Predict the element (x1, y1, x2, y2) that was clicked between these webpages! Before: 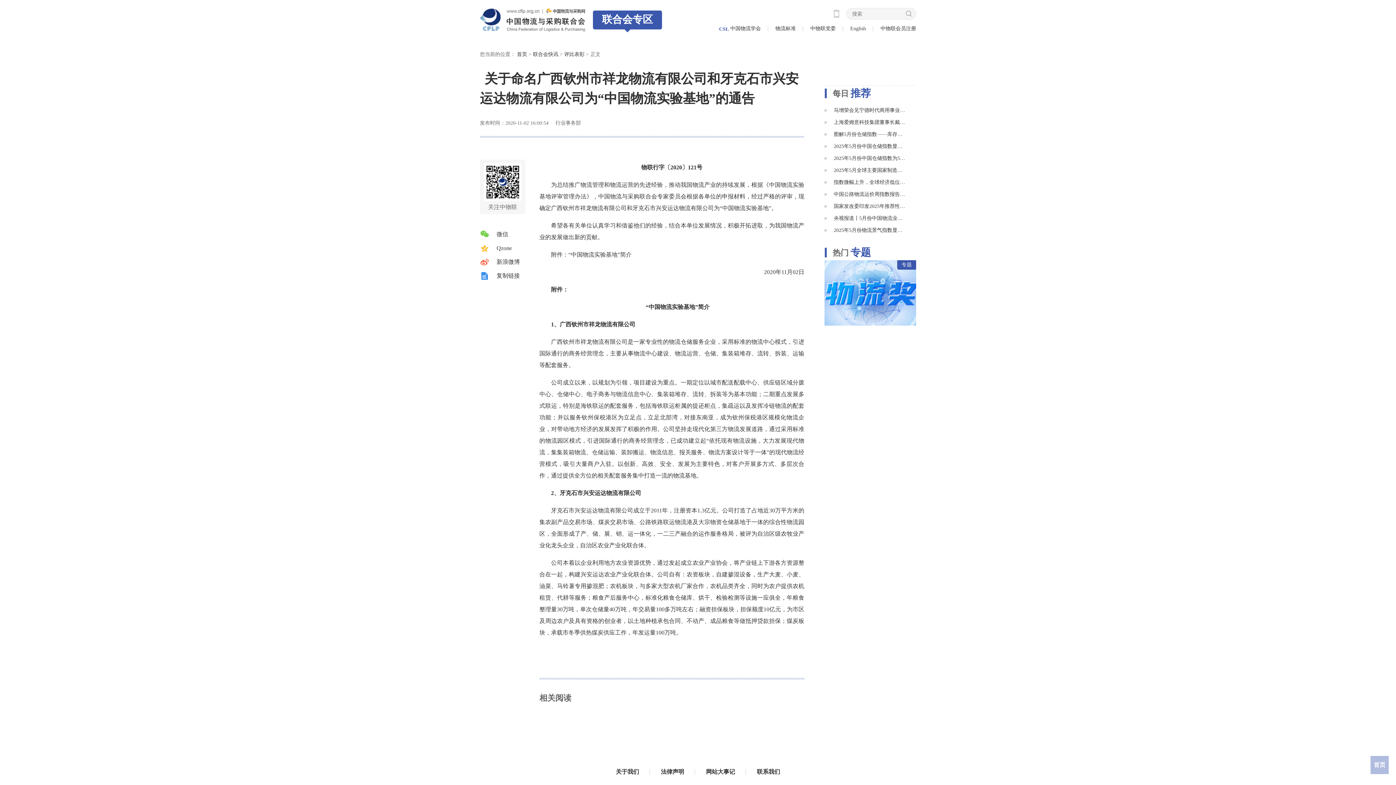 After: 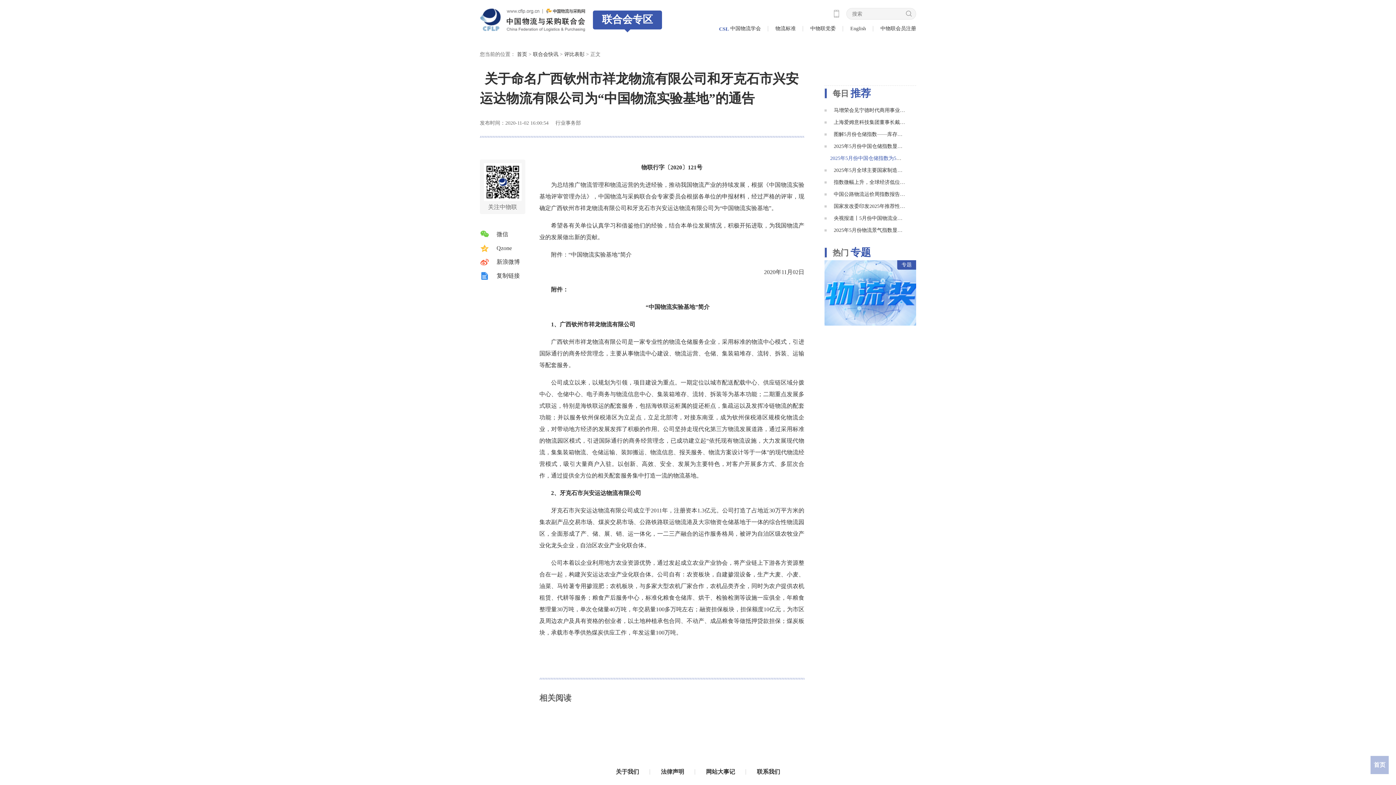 Action: bbox: (834, 155, 911, 161) label: 2025年5月份中国仓储指数为50.5%